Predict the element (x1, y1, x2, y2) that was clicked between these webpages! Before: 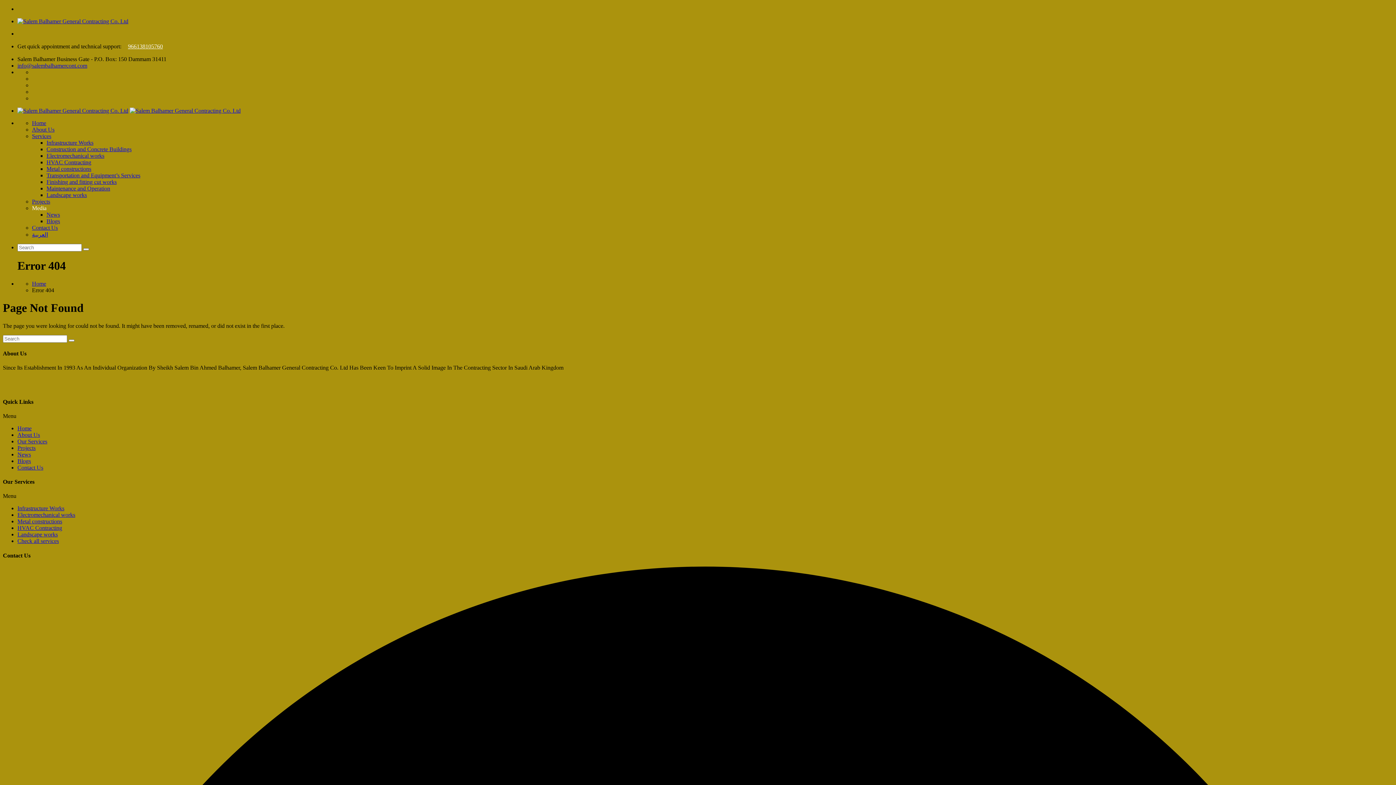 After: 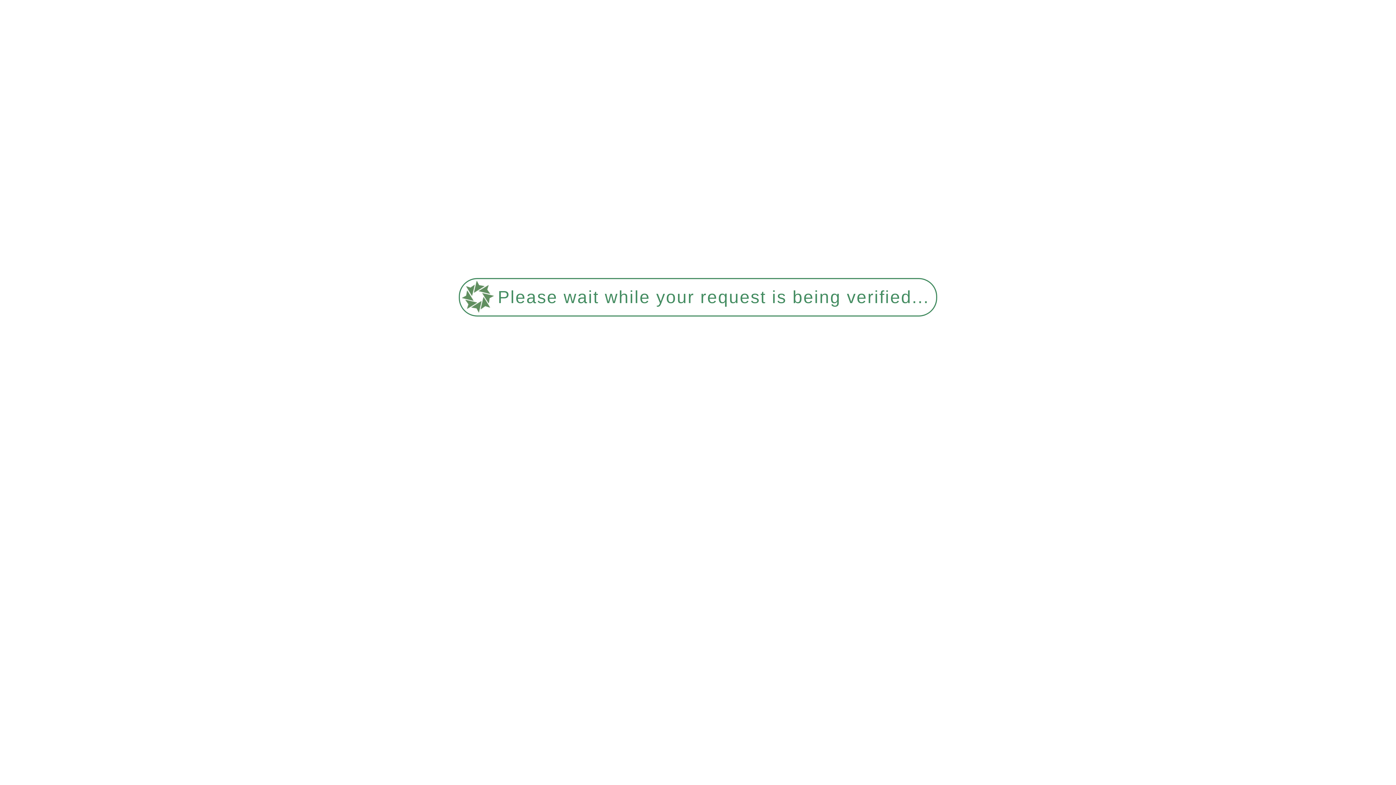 Action: label: About Us bbox: (17, 431, 40, 438)